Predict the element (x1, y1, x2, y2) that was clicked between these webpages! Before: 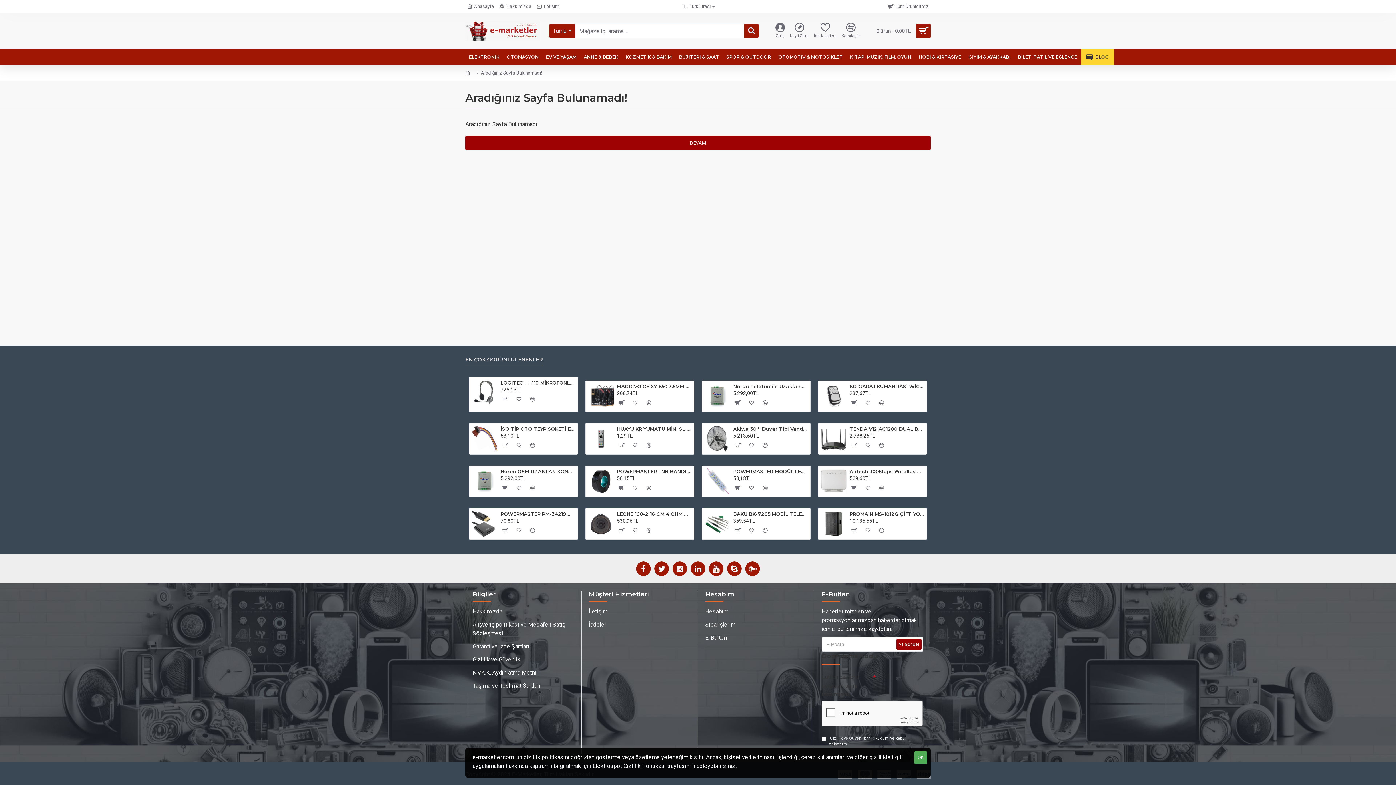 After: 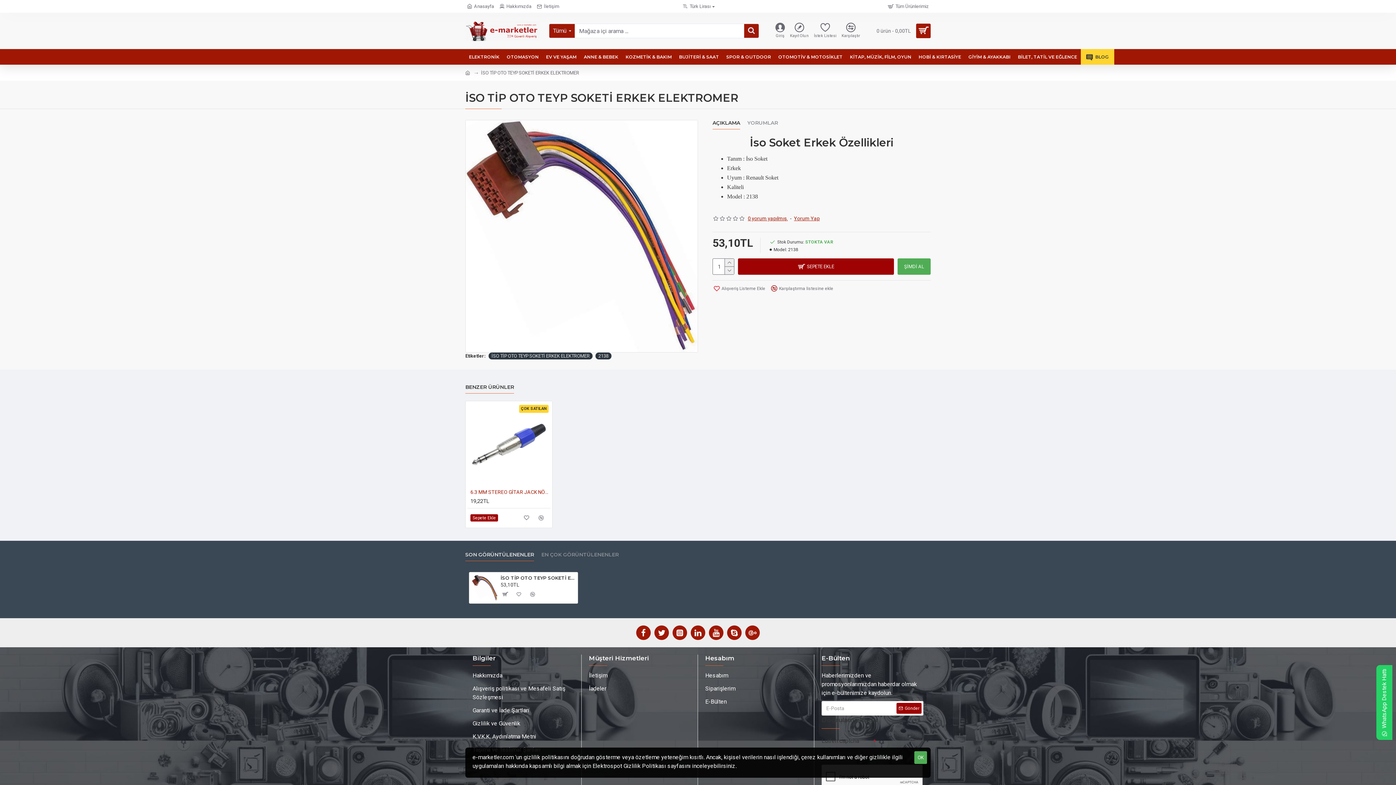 Action: bbox: (500, 426, 575, 432) label: İSO TİP OTO TEYP SOKETİ ERKEK ELEKTROMER